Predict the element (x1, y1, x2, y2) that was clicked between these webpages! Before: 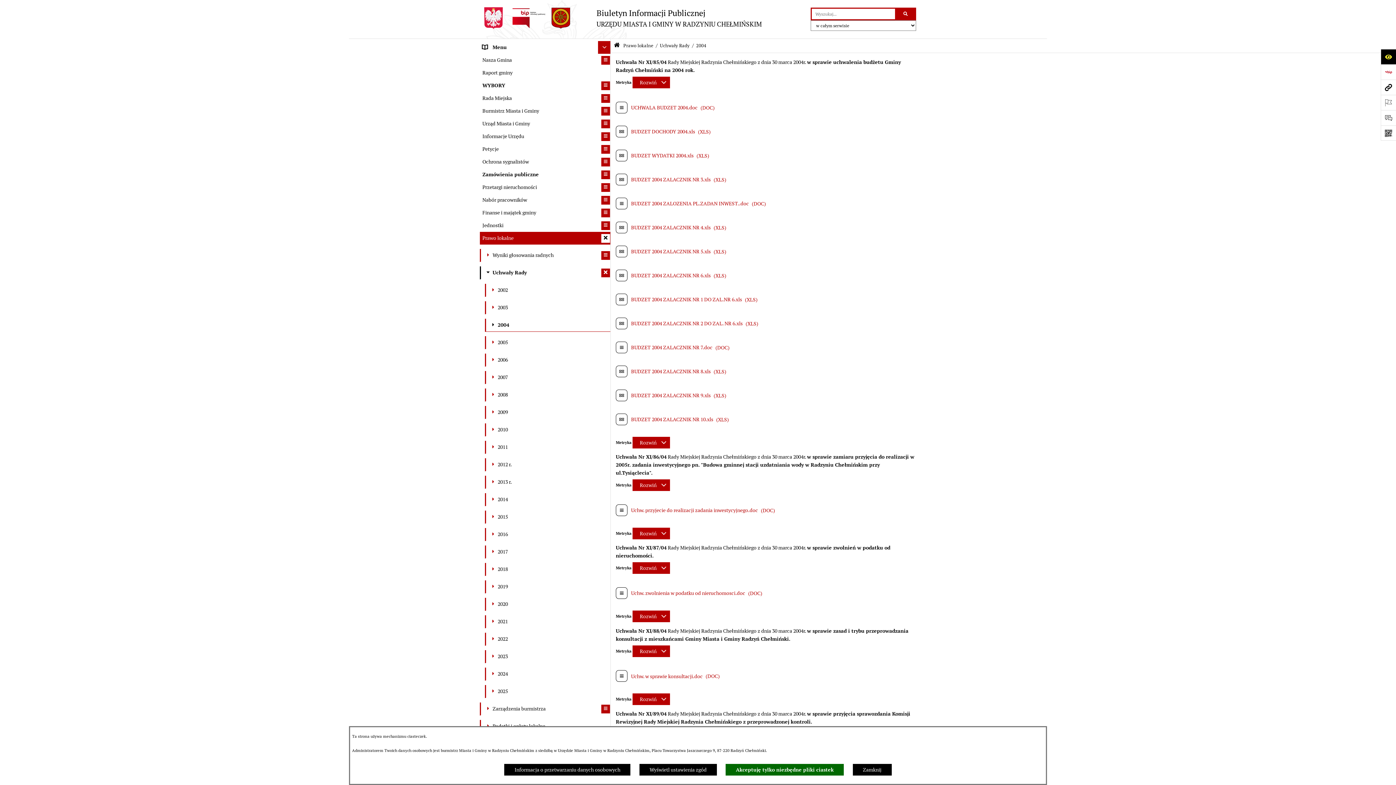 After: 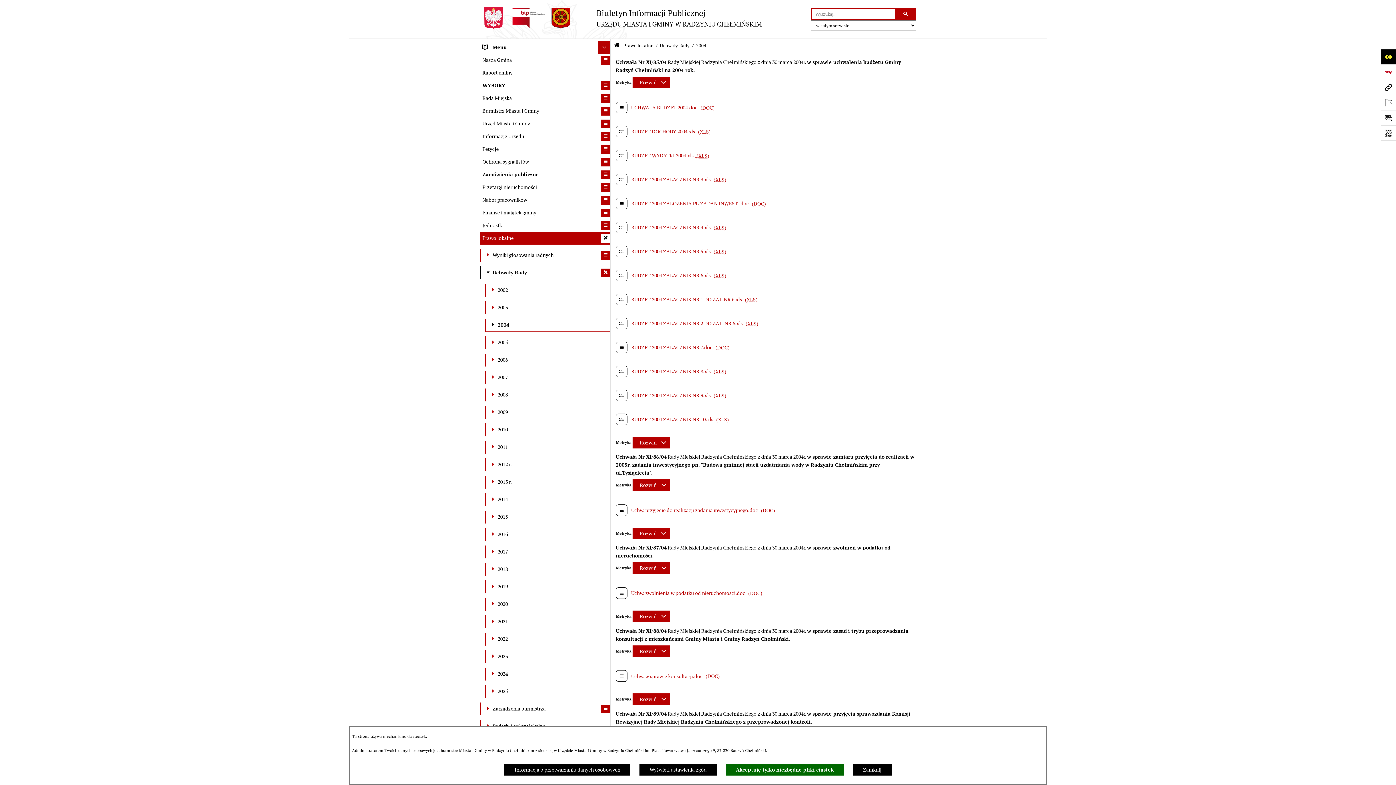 Action: label: BUDZET WYDATKI 2004.xls (XLS) bbox: (631, 151, 709, 158)